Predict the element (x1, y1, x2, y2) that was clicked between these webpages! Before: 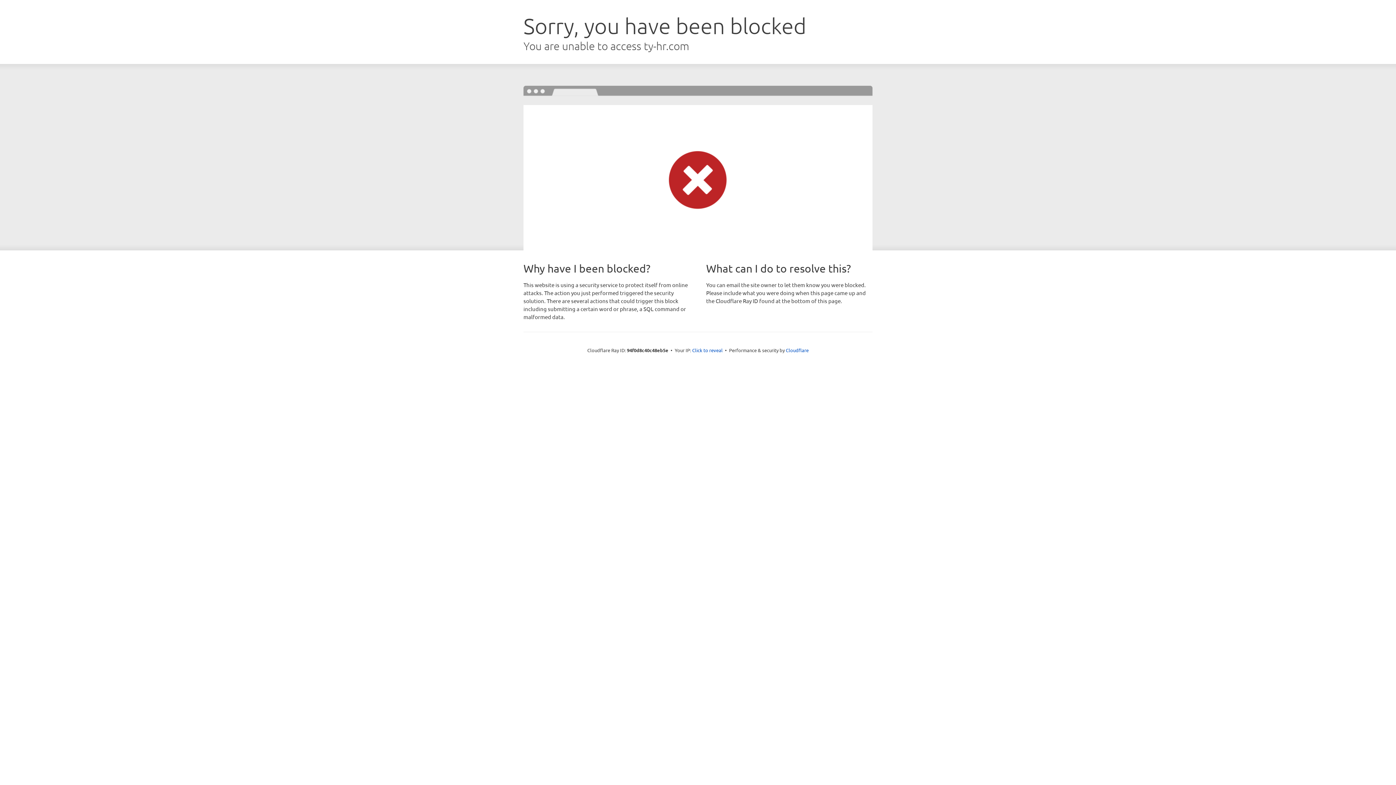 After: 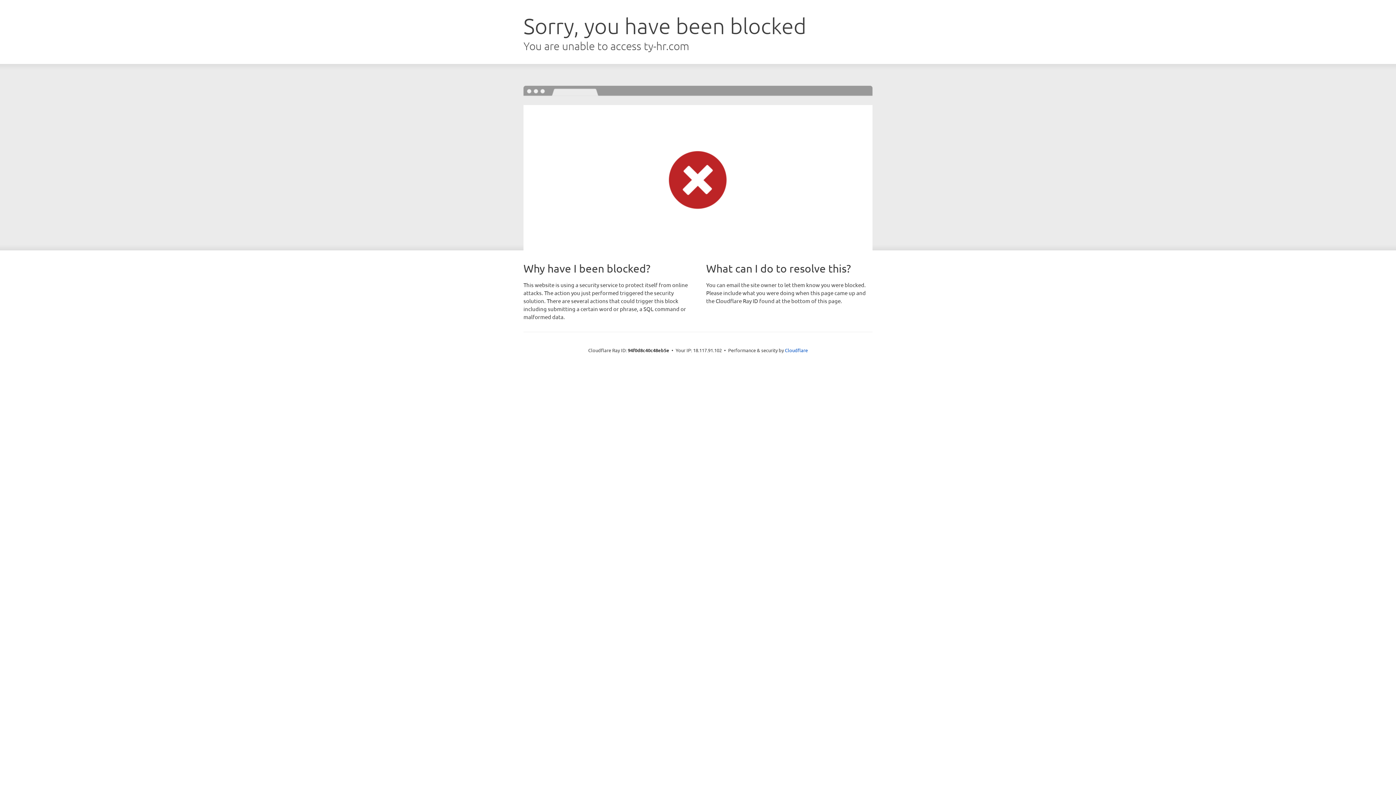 Action: bbox: (692, 346, 722, 353) label: Click to reveal